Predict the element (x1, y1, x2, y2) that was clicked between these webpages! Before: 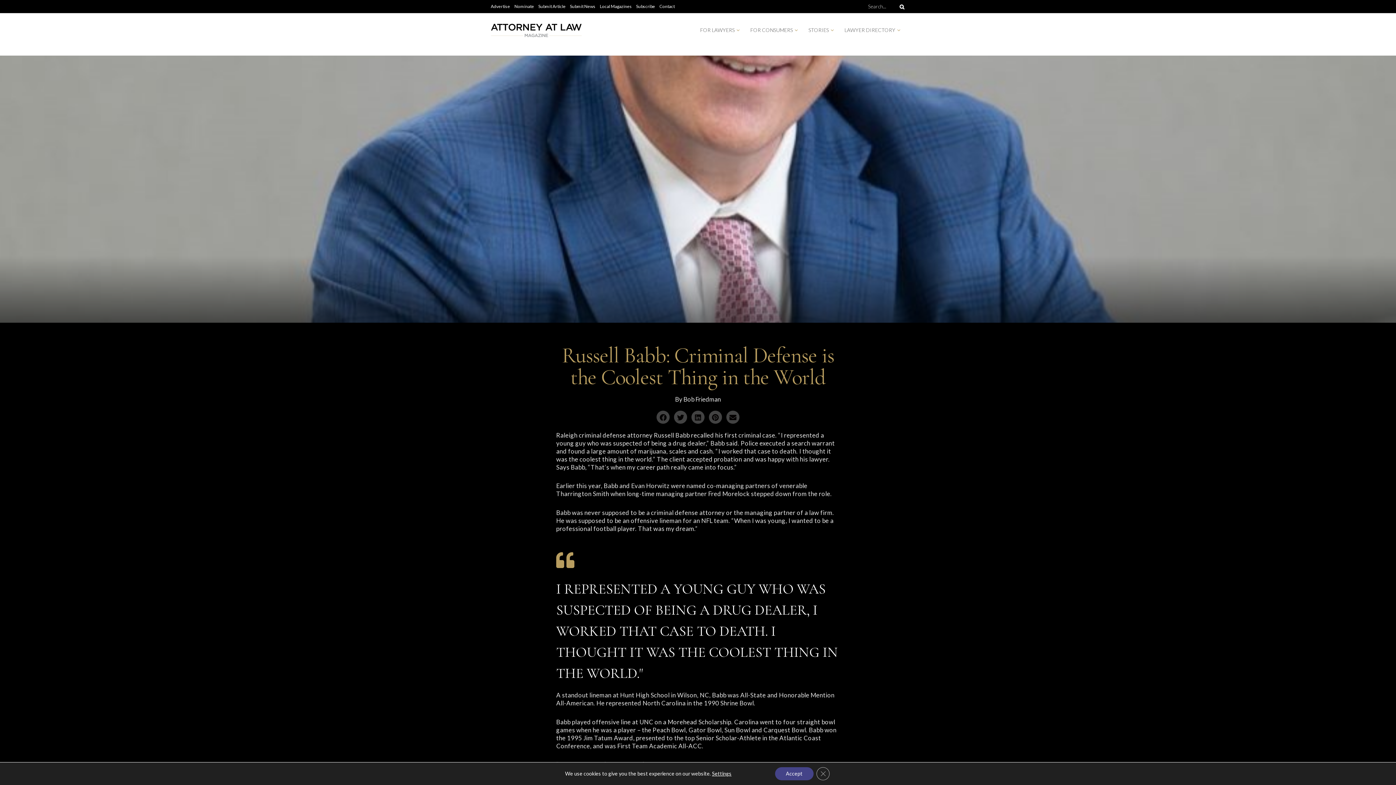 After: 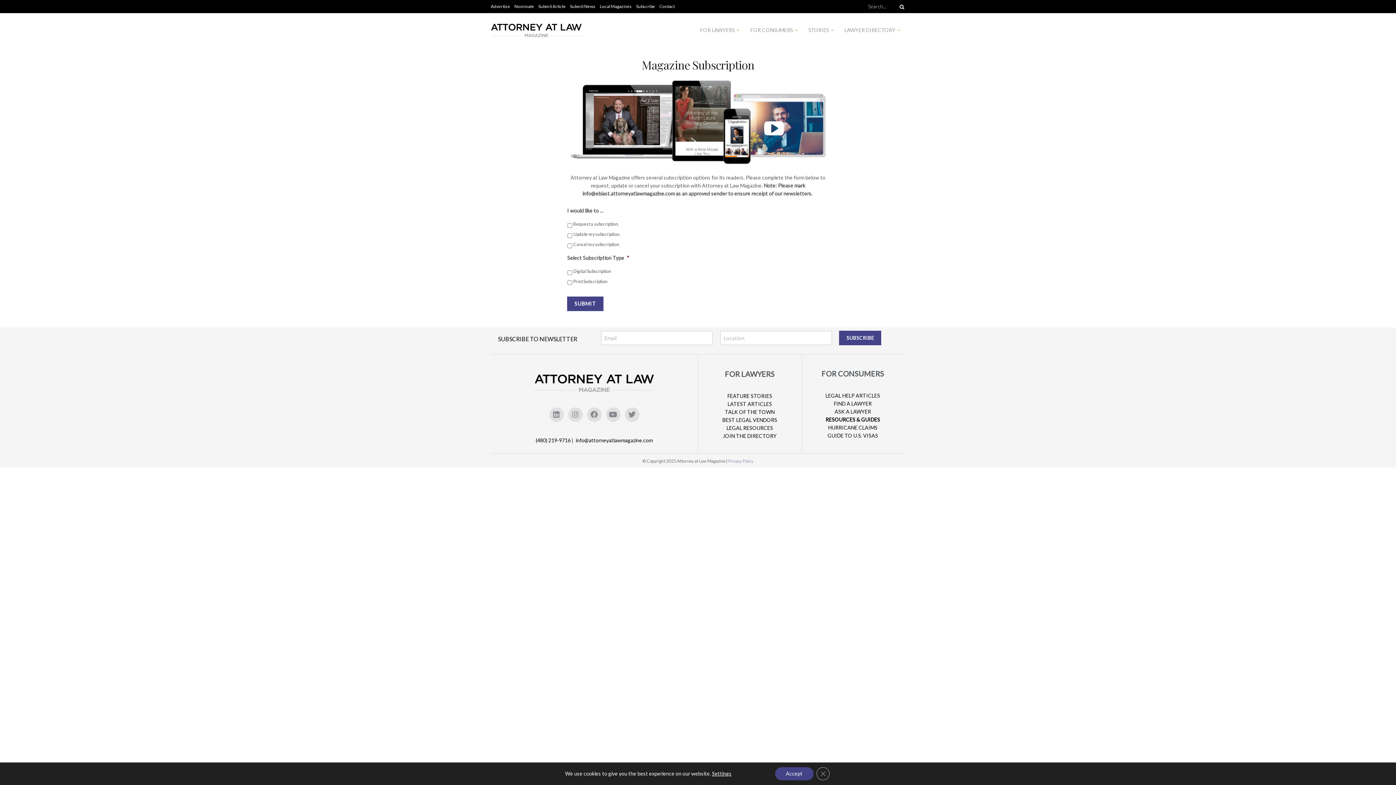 Action: label: Subscribe bbox: (636, 0, 655, 13)